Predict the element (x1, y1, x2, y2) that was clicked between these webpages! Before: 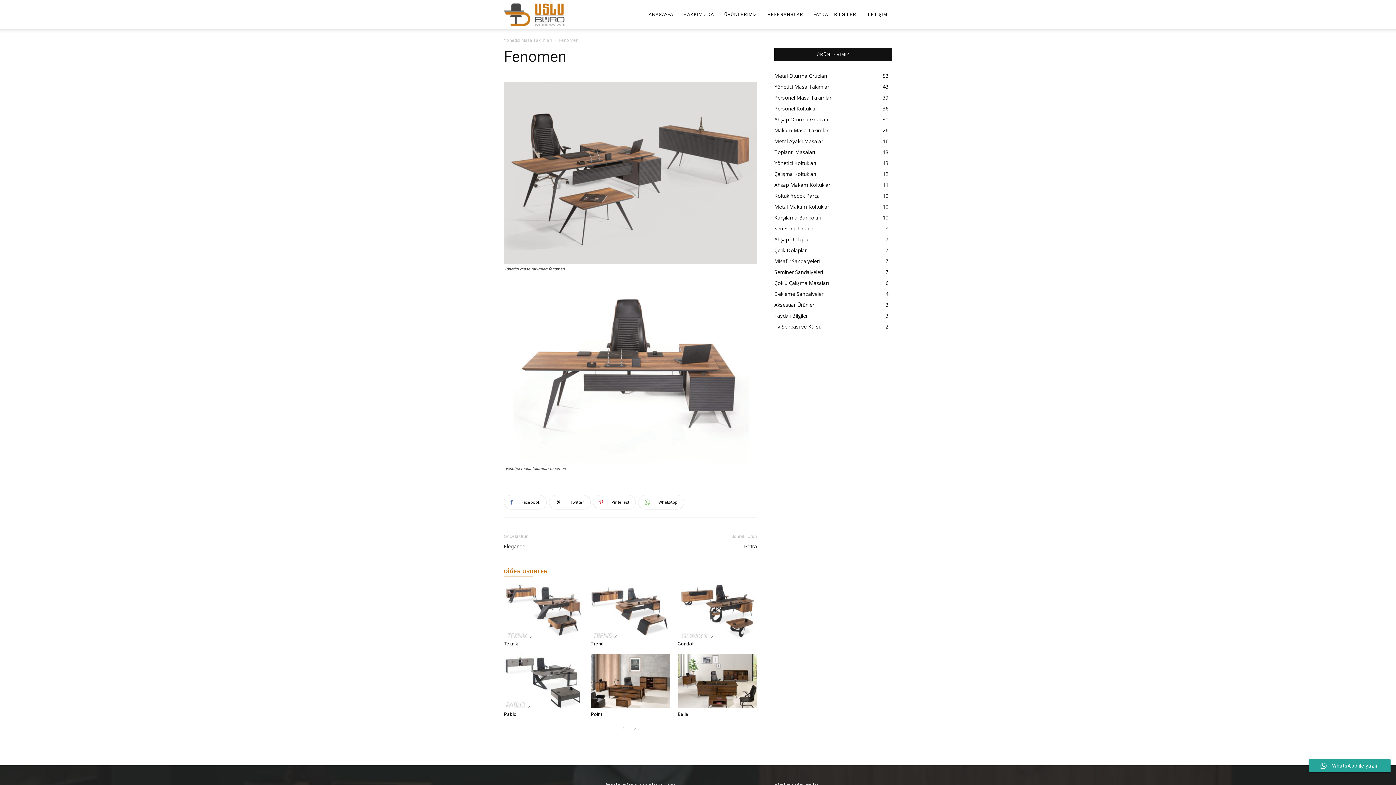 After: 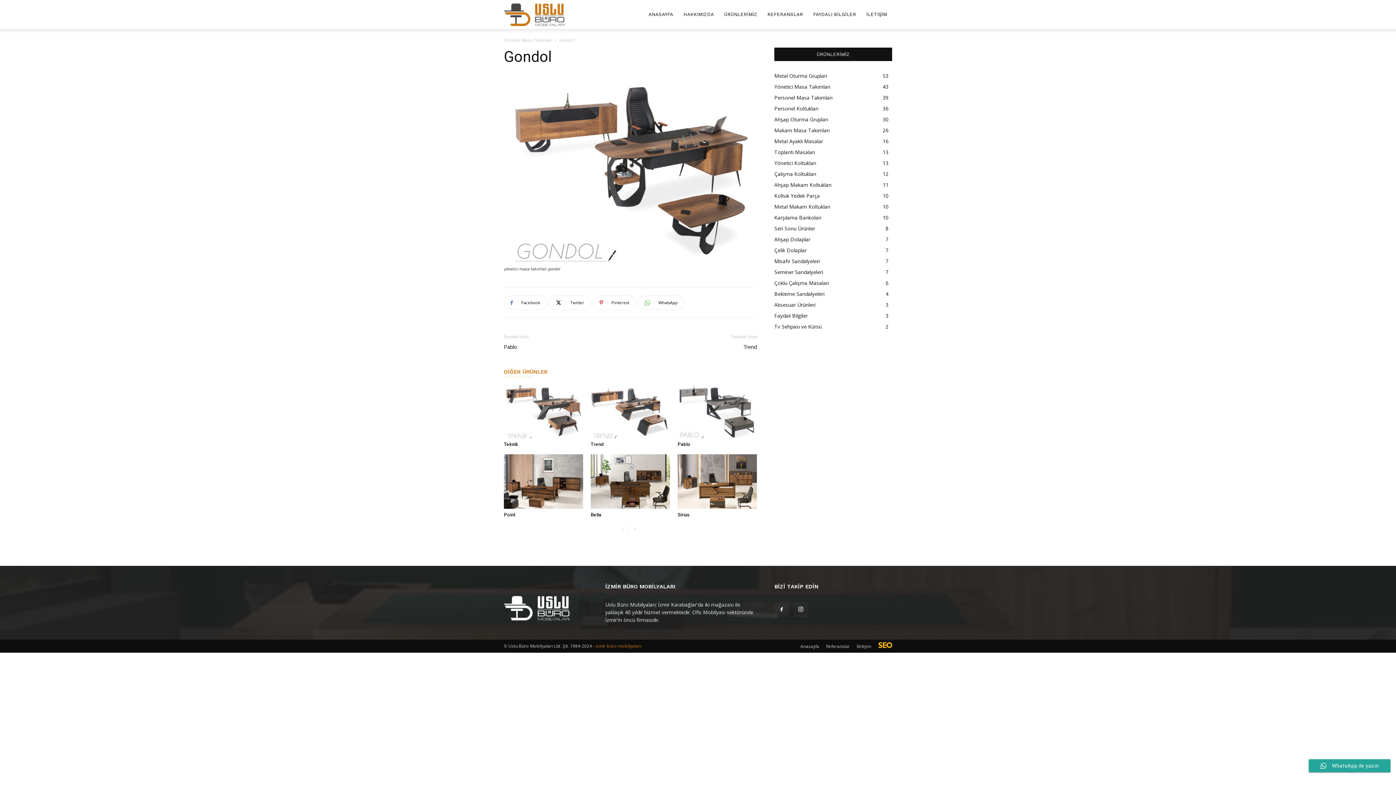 Action: bbox: (677, 641, 693, 646) label: Gondol